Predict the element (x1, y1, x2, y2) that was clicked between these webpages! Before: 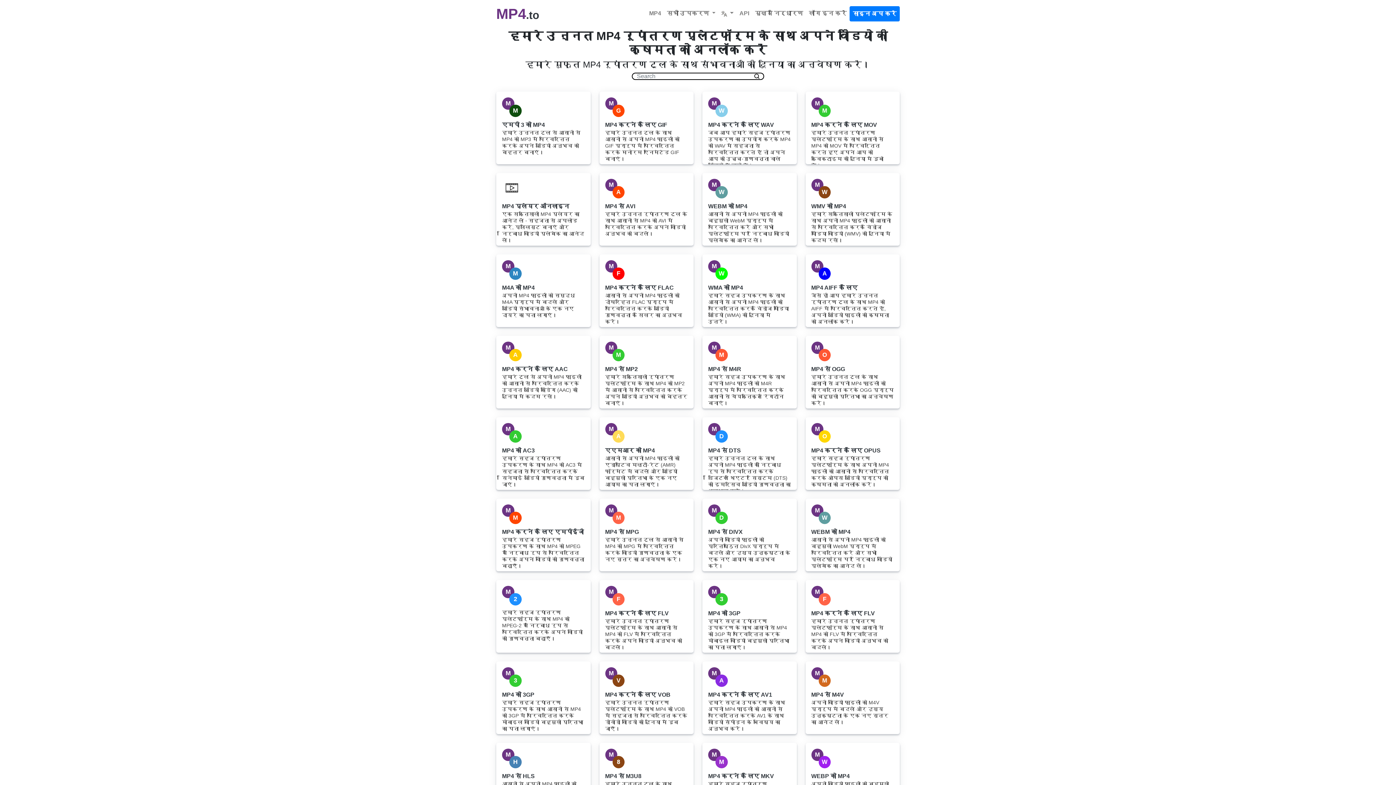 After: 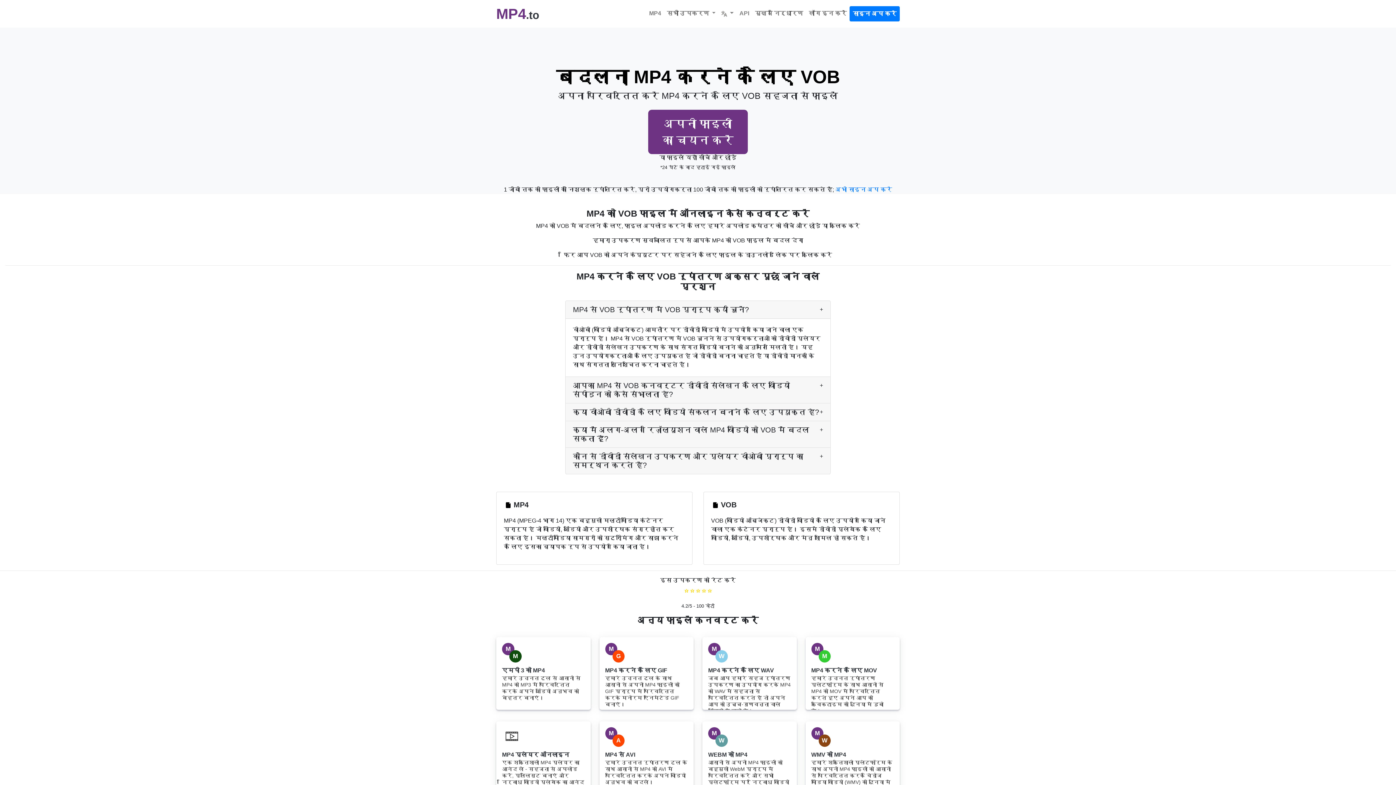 Action: label: M
V
MP4 करने के लिए VOB
हमारे उन्नत रूपांतरण प्लेटफ़ॉर्म के साथ MP4 को VOB में सहजता से परिवर्तित करके डीवीडी वीडियो की दुनिया में डूब जाएँ। bbox: (599, 661, 693, 734)